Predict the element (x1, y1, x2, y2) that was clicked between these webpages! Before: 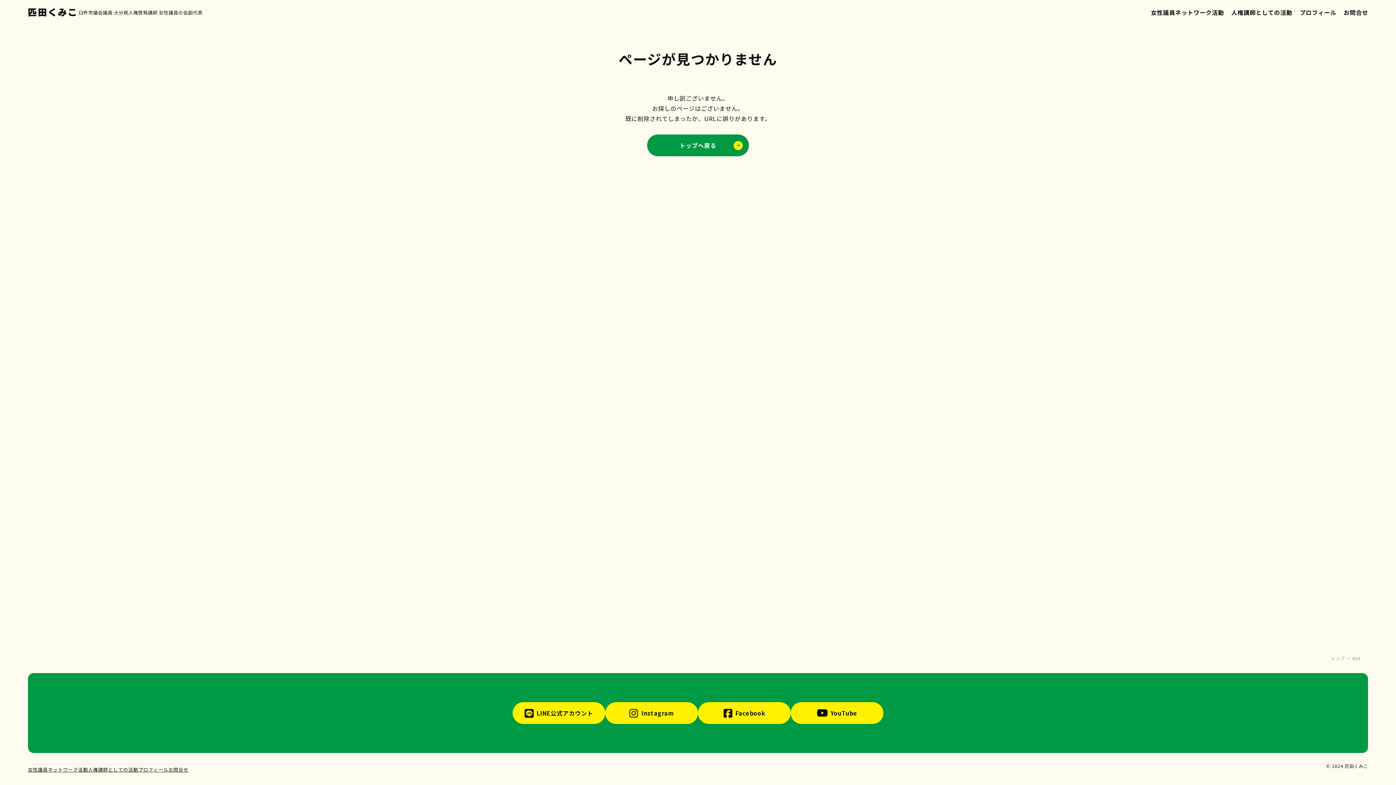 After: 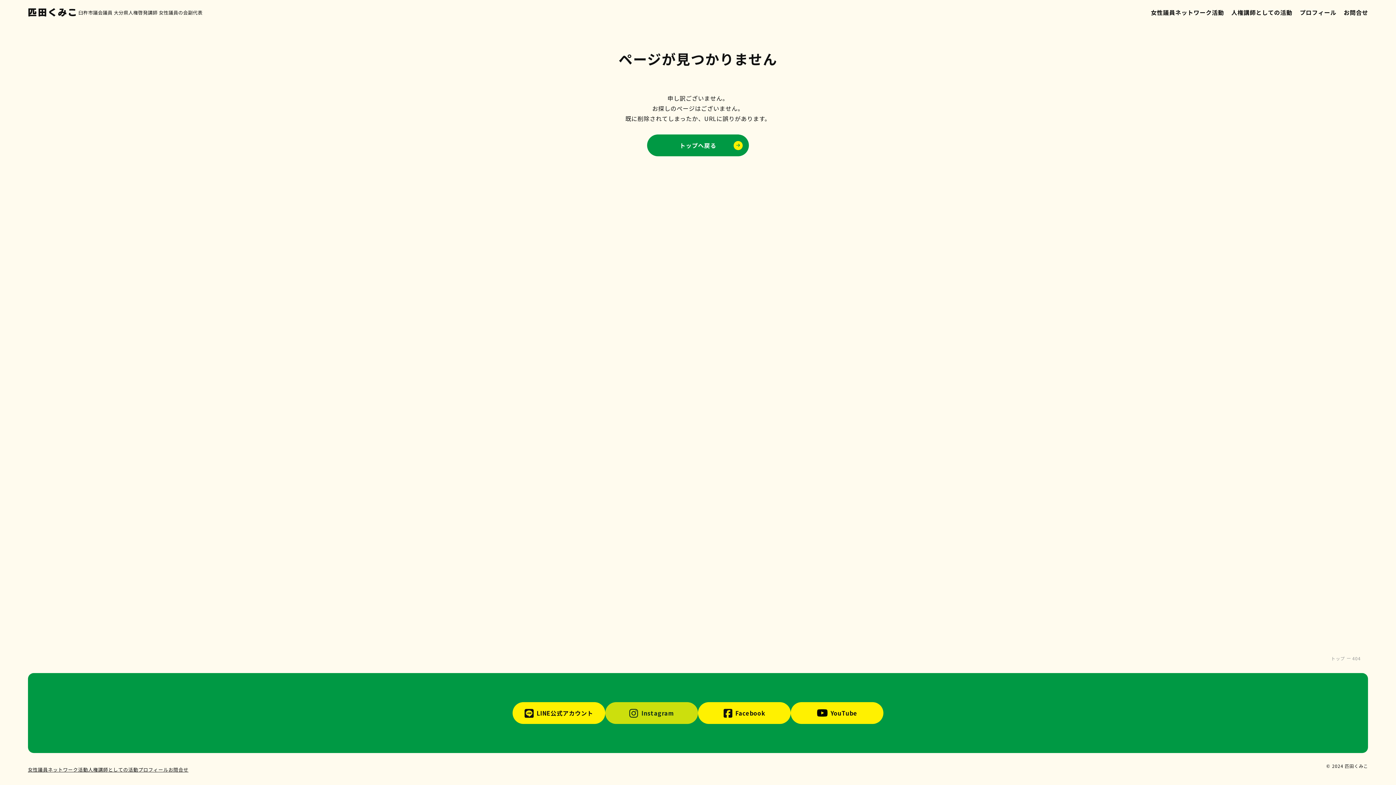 Action: label: Instagram bbox: (605, 702, 698, 724)